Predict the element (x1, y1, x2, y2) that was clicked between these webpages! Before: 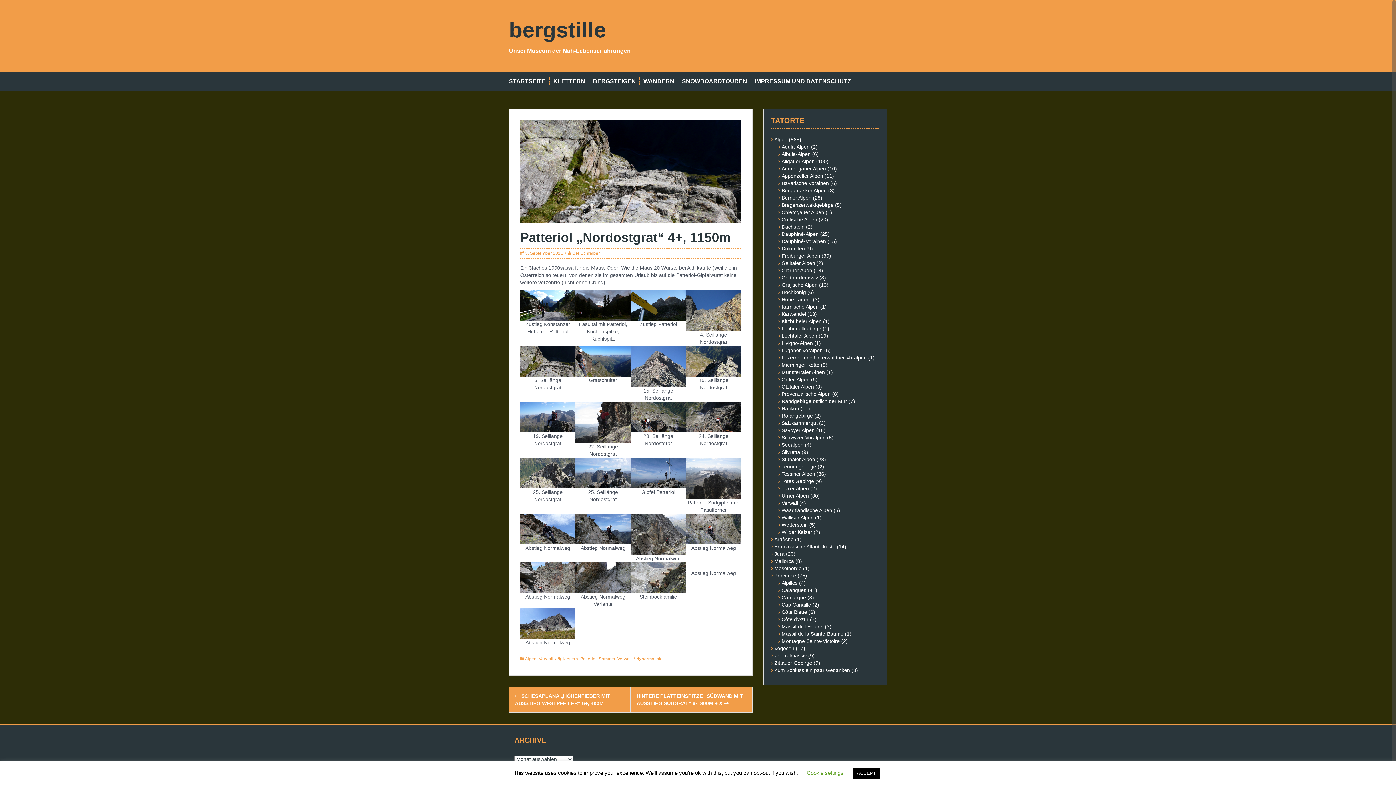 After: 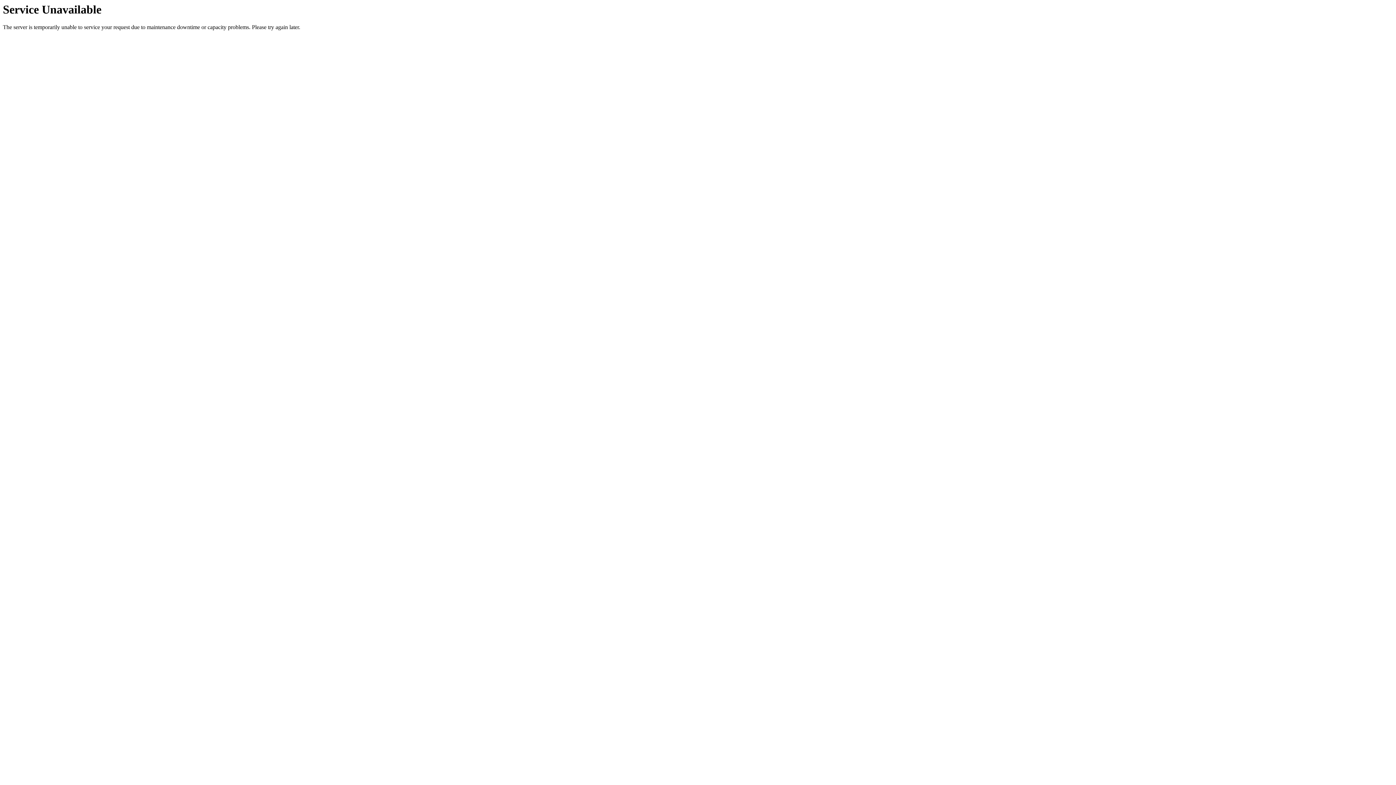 Action: label: Alpilles bbox: (781, 580, 797, 586)